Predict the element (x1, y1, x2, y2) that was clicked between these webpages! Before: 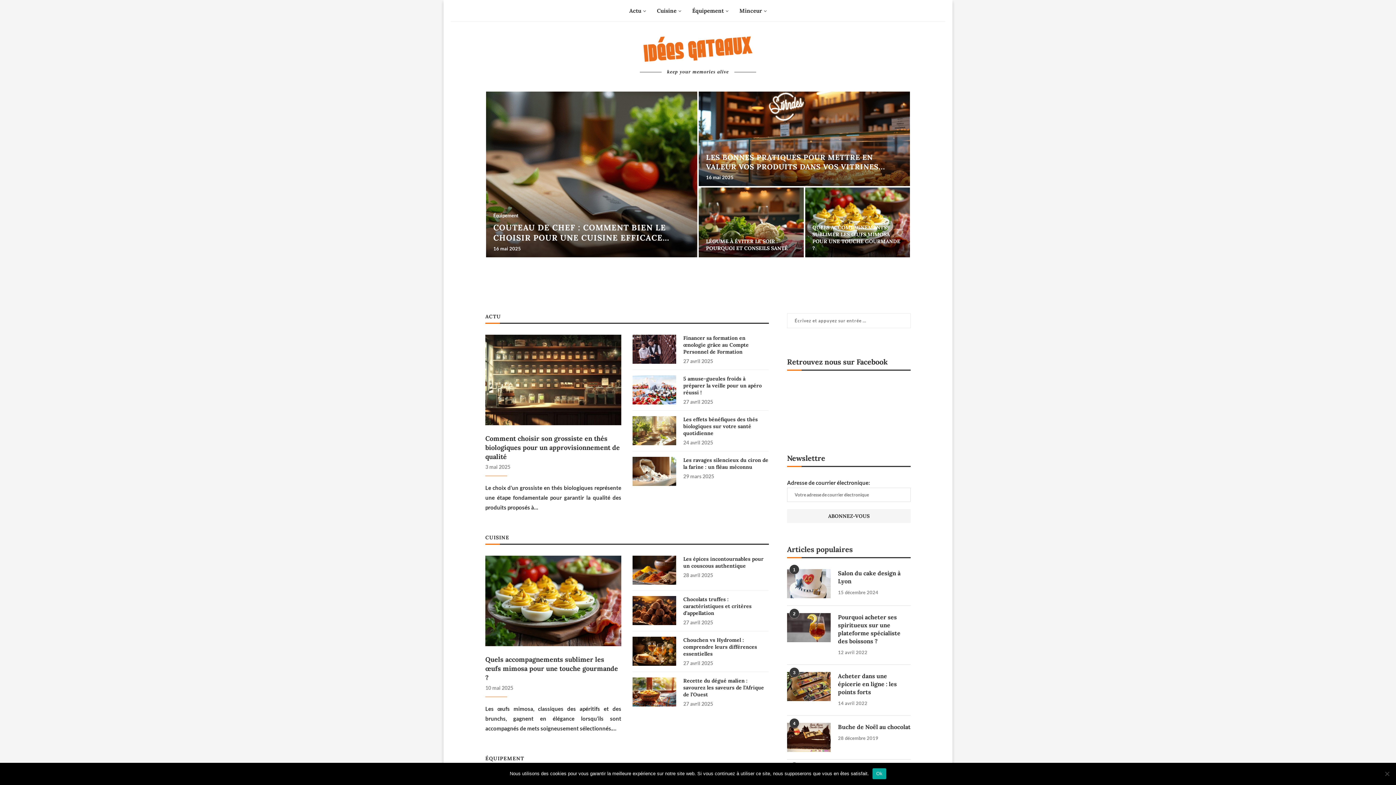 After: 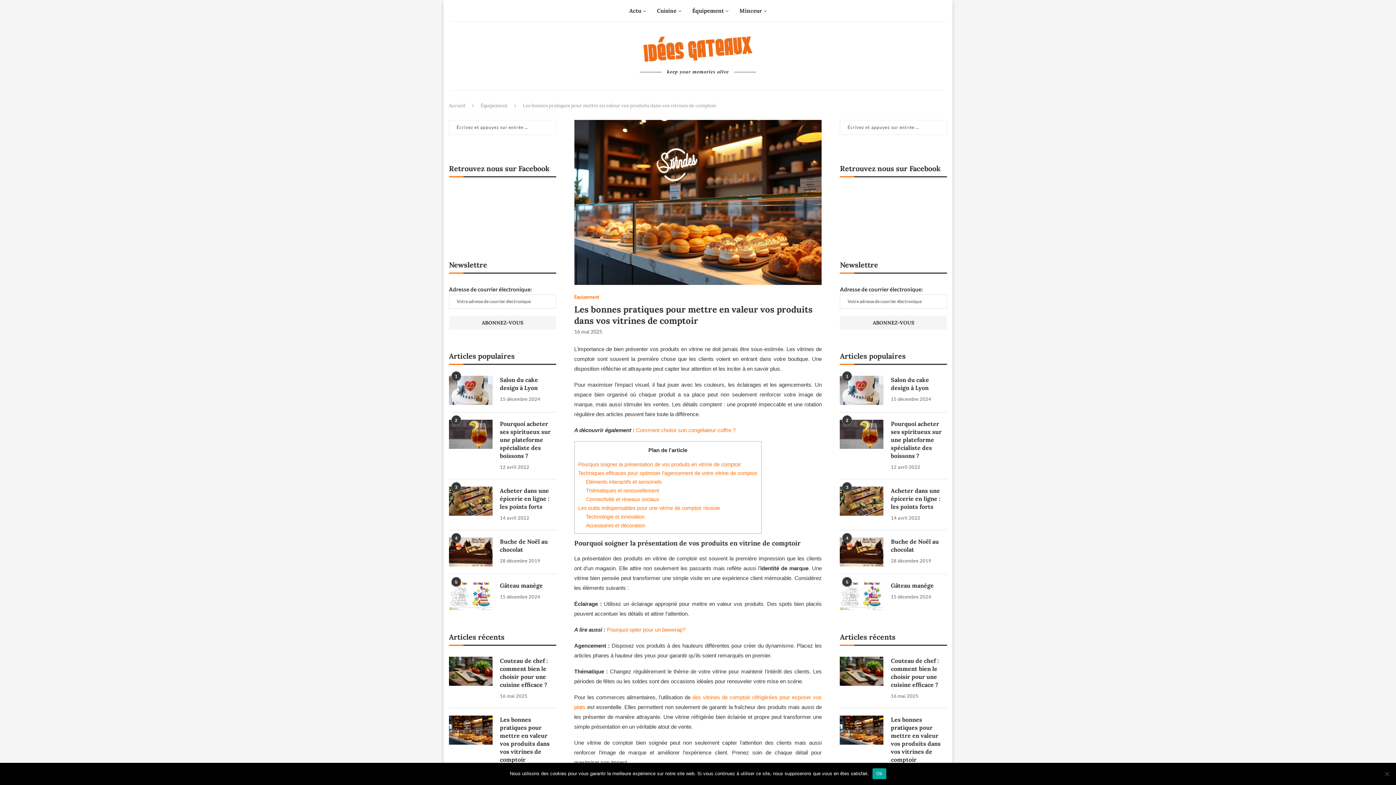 Action: label: LES BONNES PRATIQUES POUR METTRE EN VALEUR VOS PRODUITS DANS VOS VITRINES... bbox: (706, 152, 885, 171)